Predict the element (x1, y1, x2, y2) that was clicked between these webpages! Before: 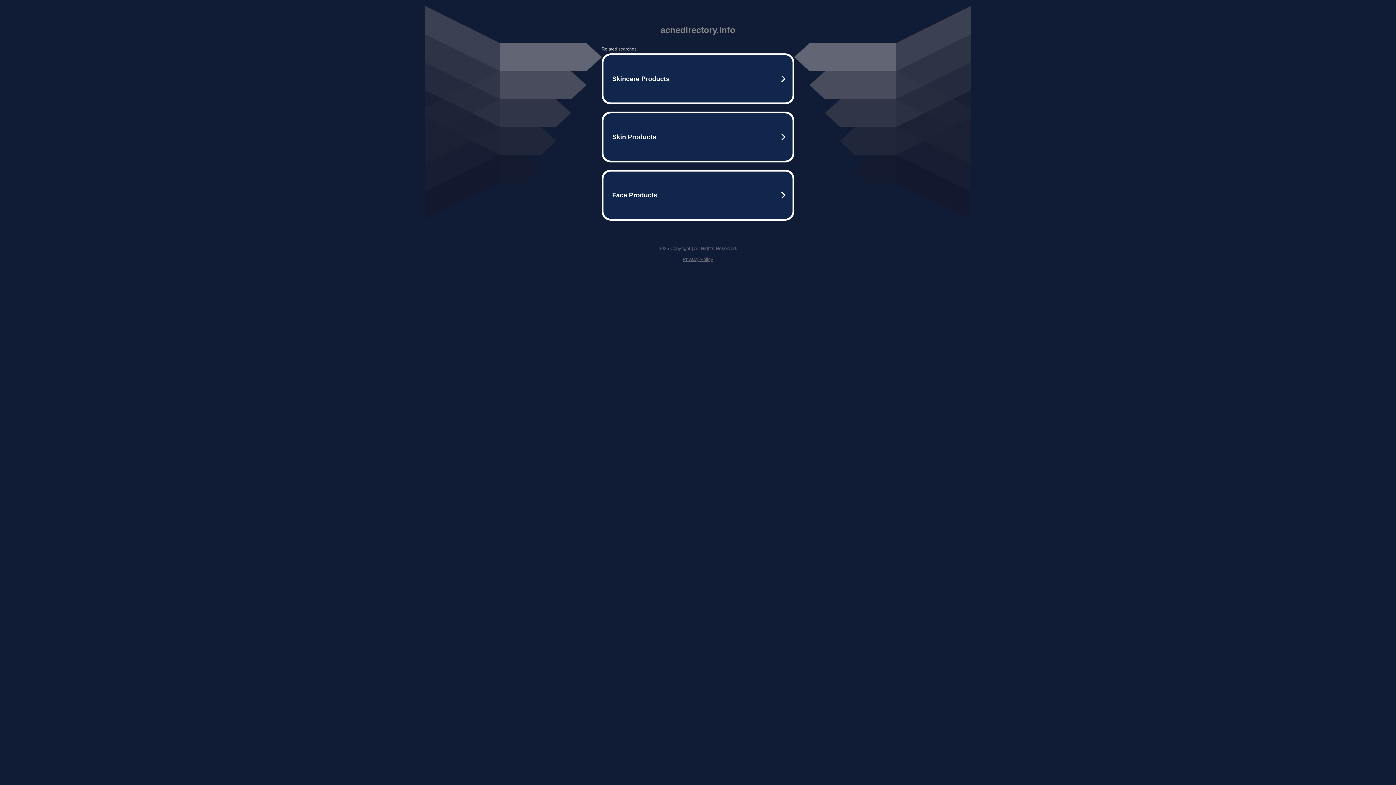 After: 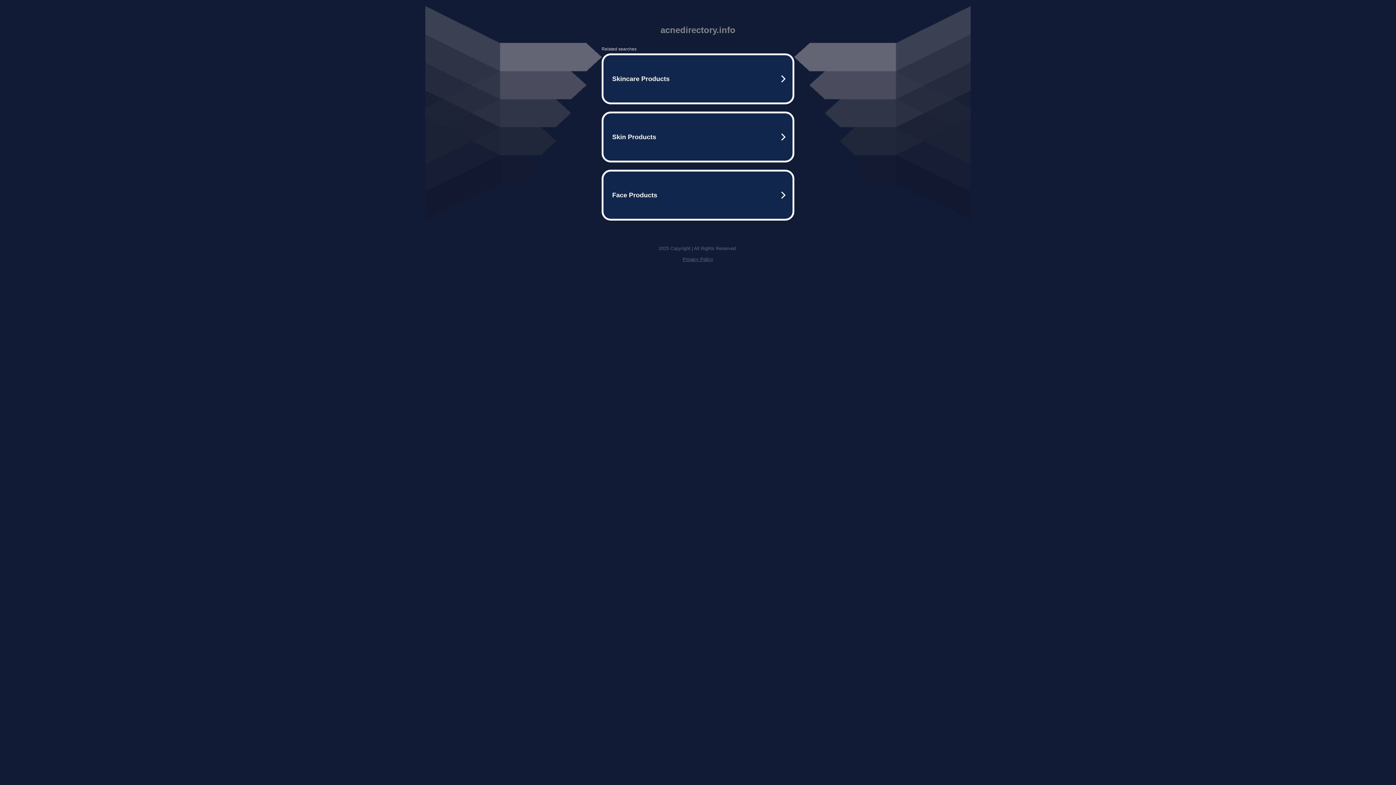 Action: label: Privacy Policy bbox: (682, 256, 713, 262)